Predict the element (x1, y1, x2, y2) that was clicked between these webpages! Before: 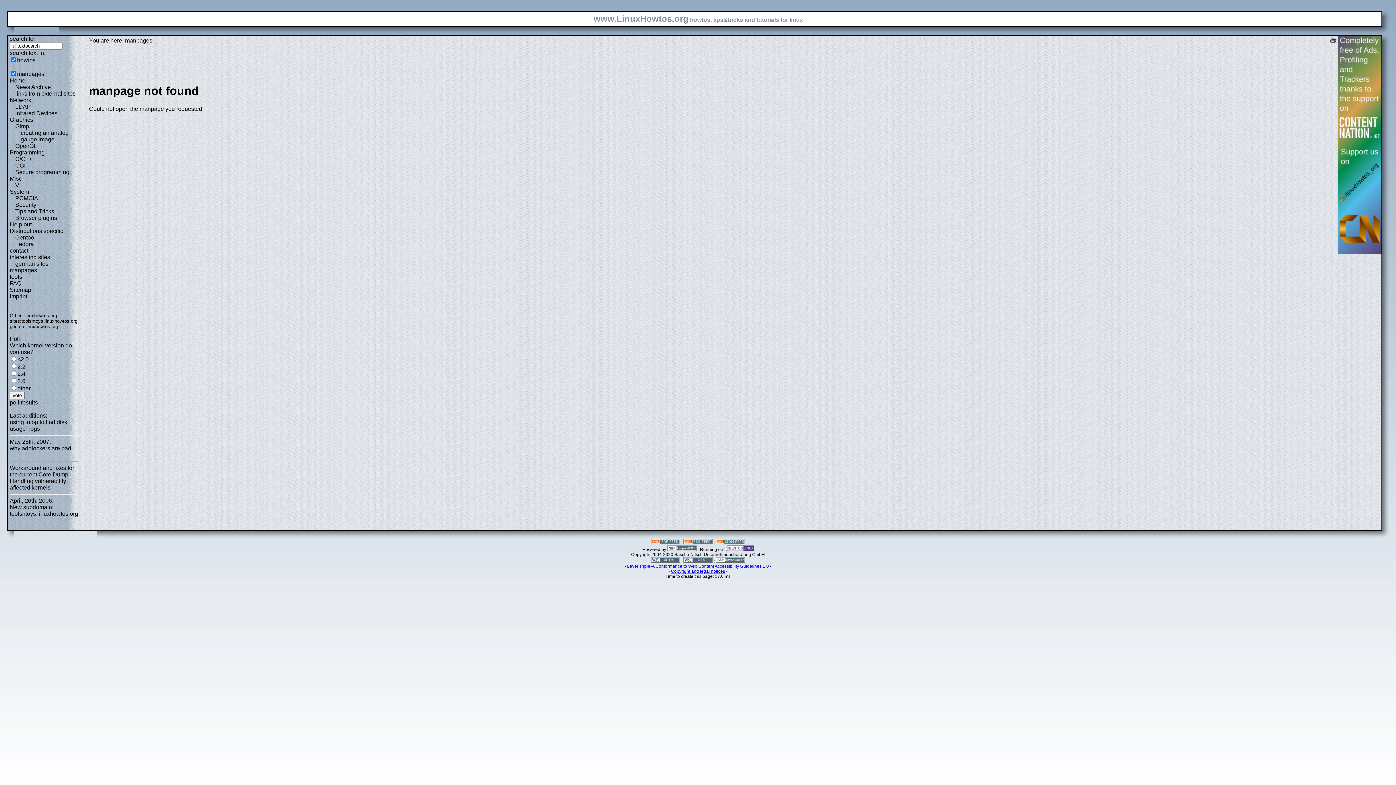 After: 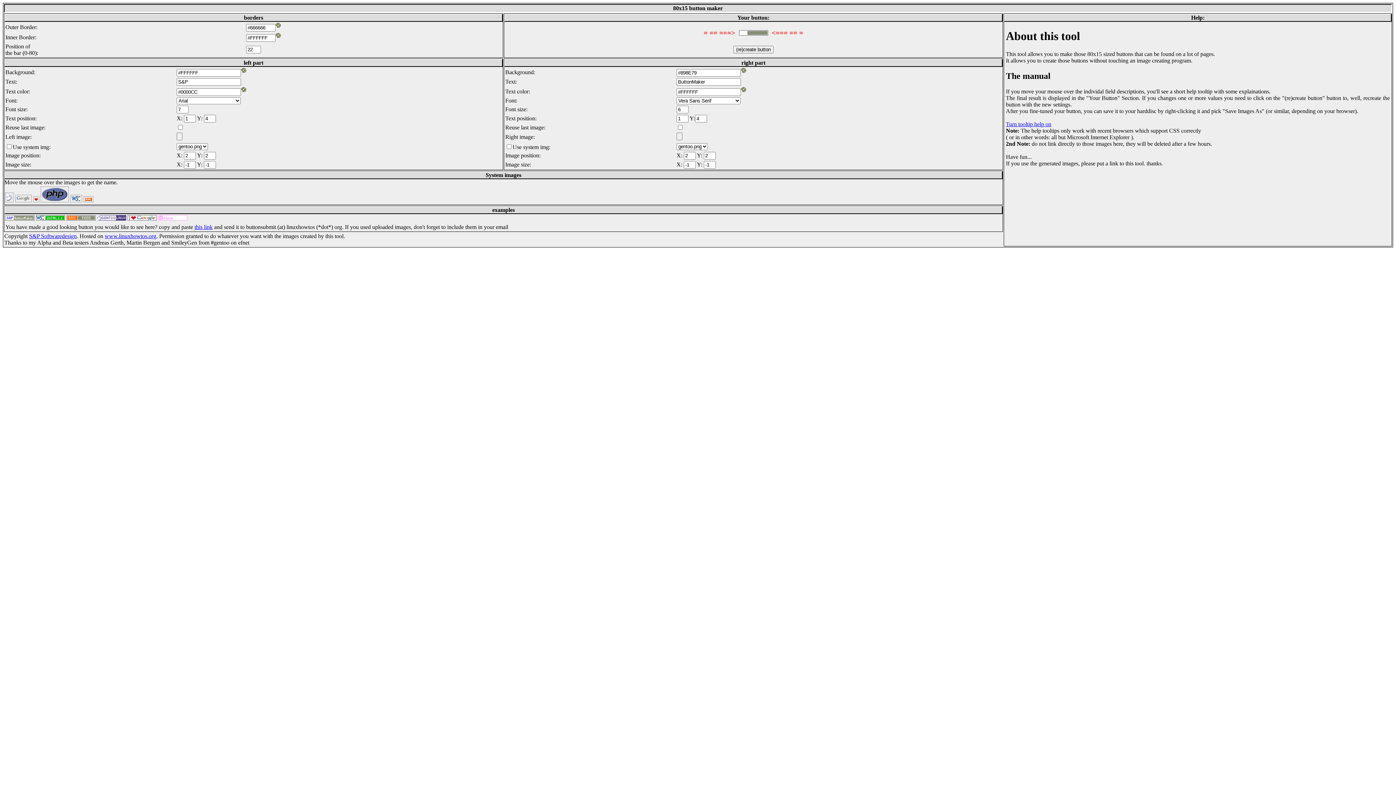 Action: bbox: (716, 558, 745, 564)